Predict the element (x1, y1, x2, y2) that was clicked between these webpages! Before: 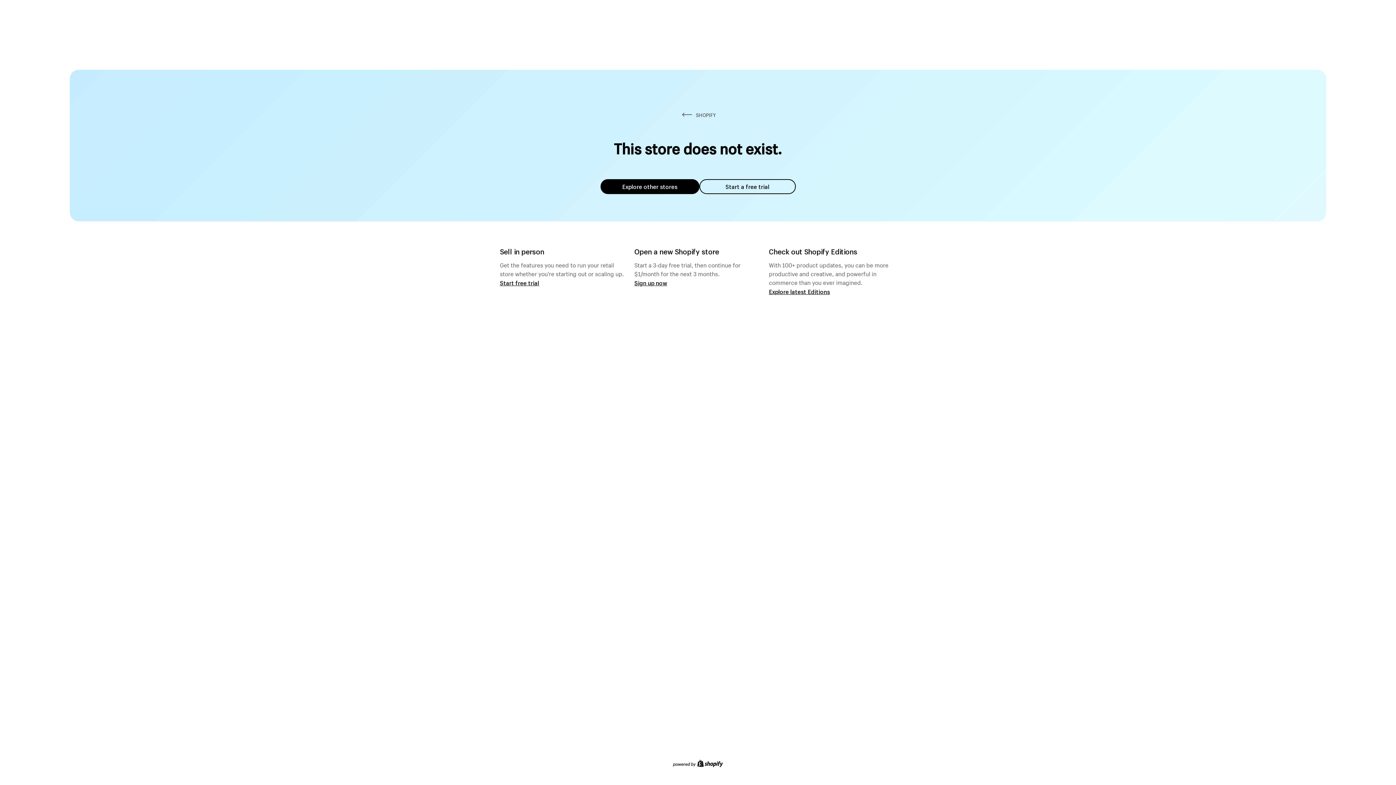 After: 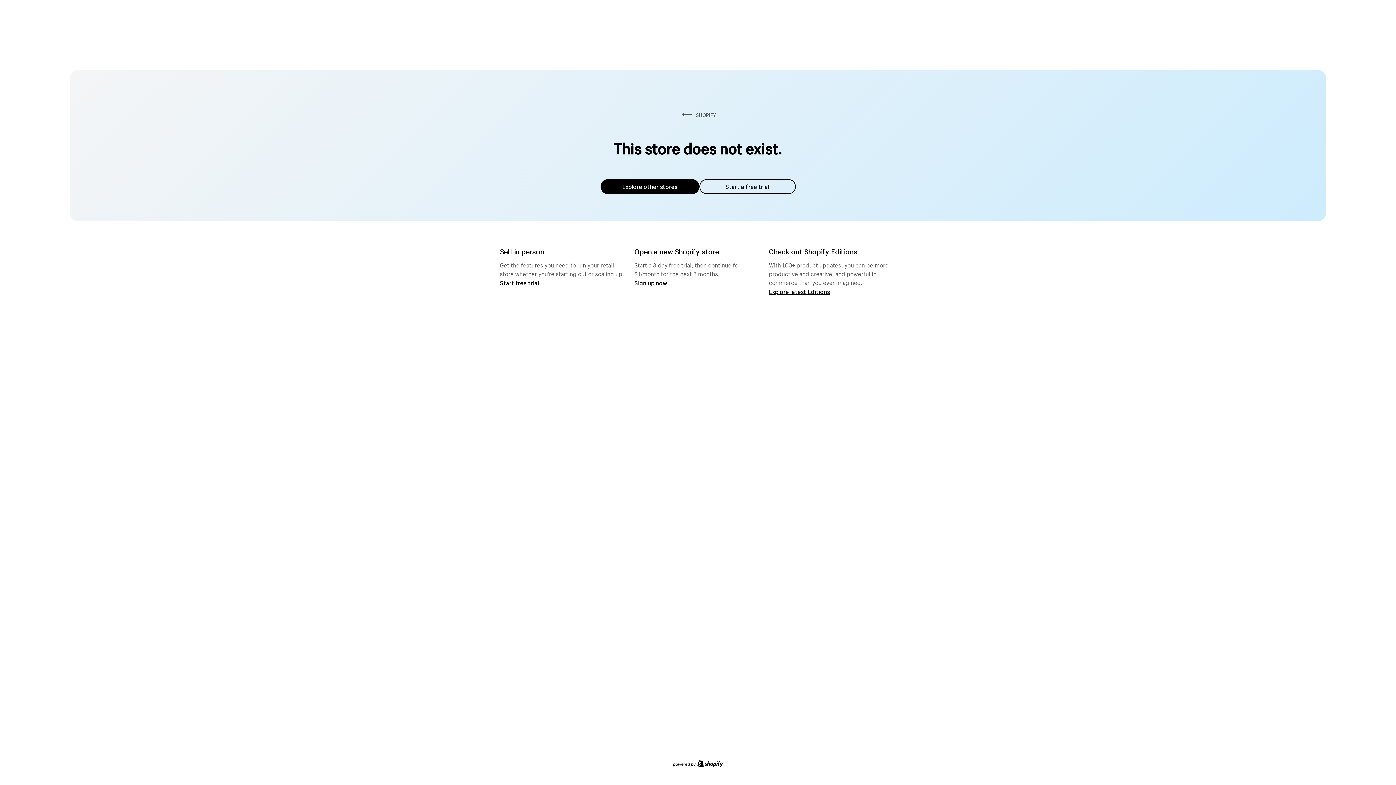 Action: bbox: (600, 179, 699, 194) label: Explore other stores